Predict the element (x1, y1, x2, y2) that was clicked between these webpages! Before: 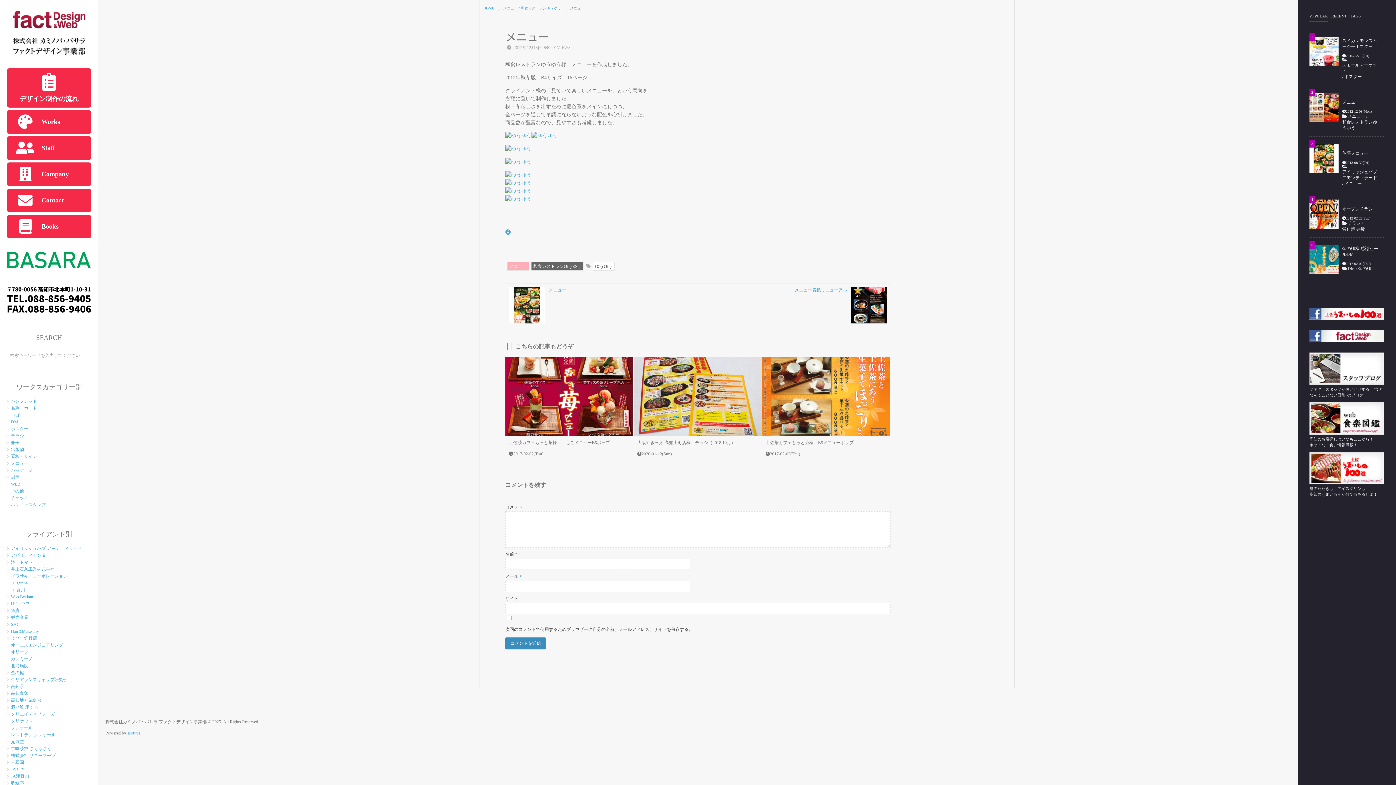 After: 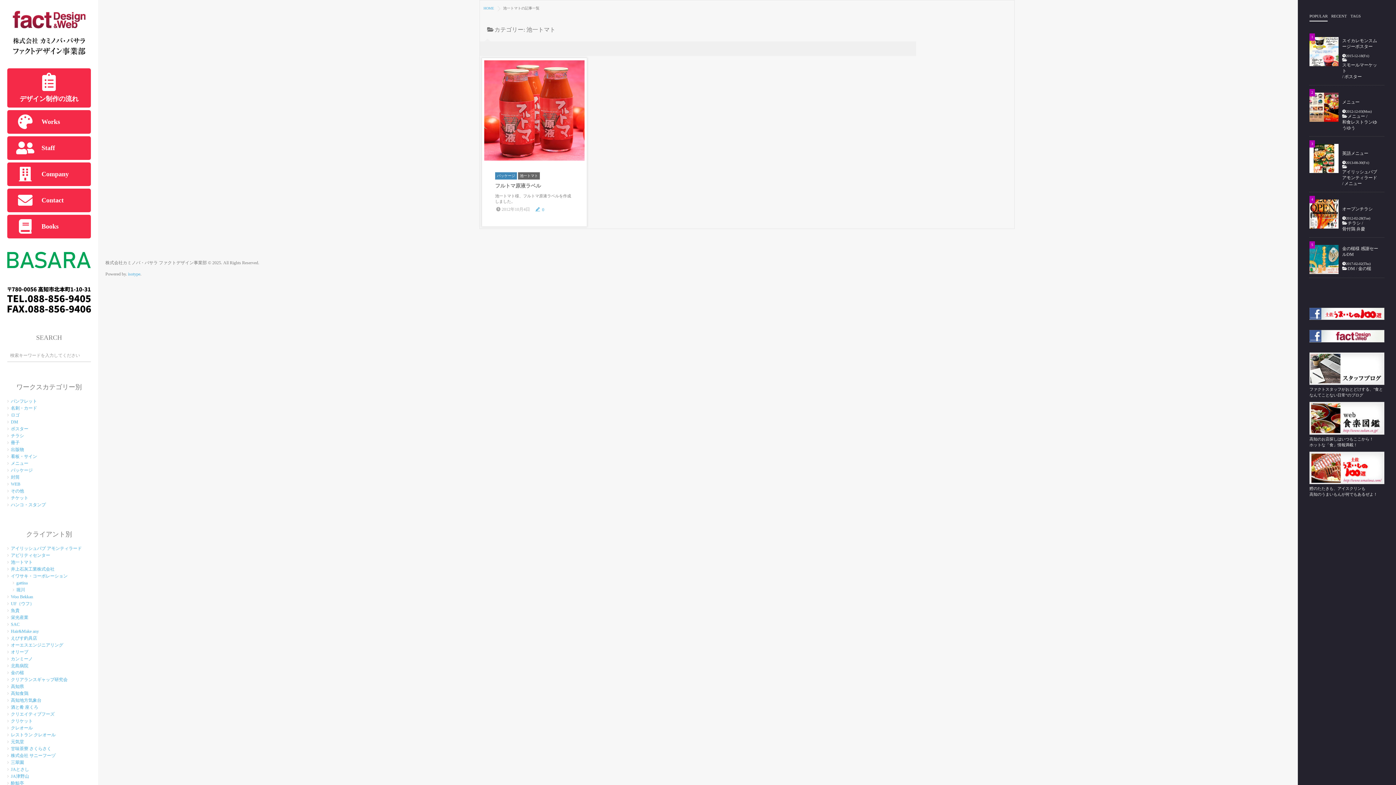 Action: label: 池一トマト bbox: (7, 560, 90, 567)